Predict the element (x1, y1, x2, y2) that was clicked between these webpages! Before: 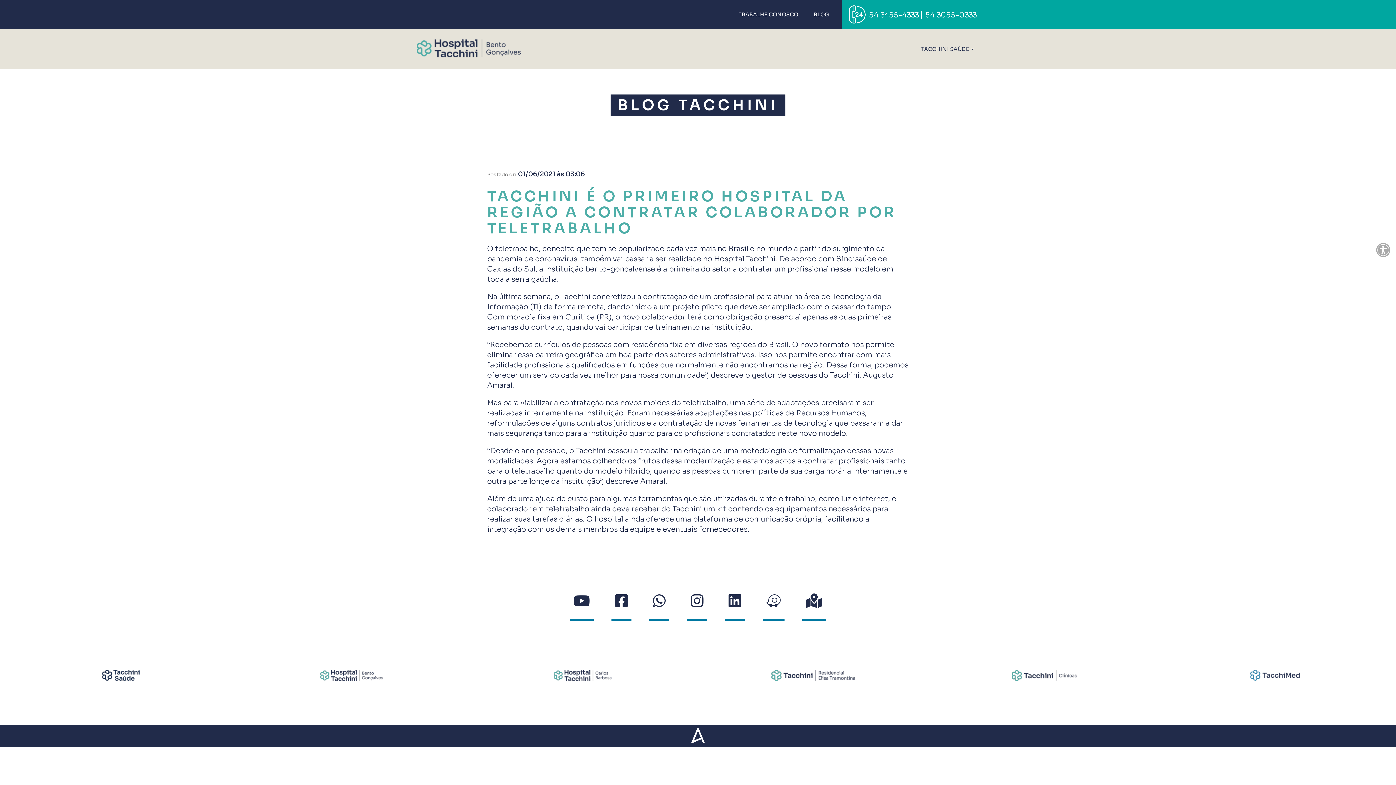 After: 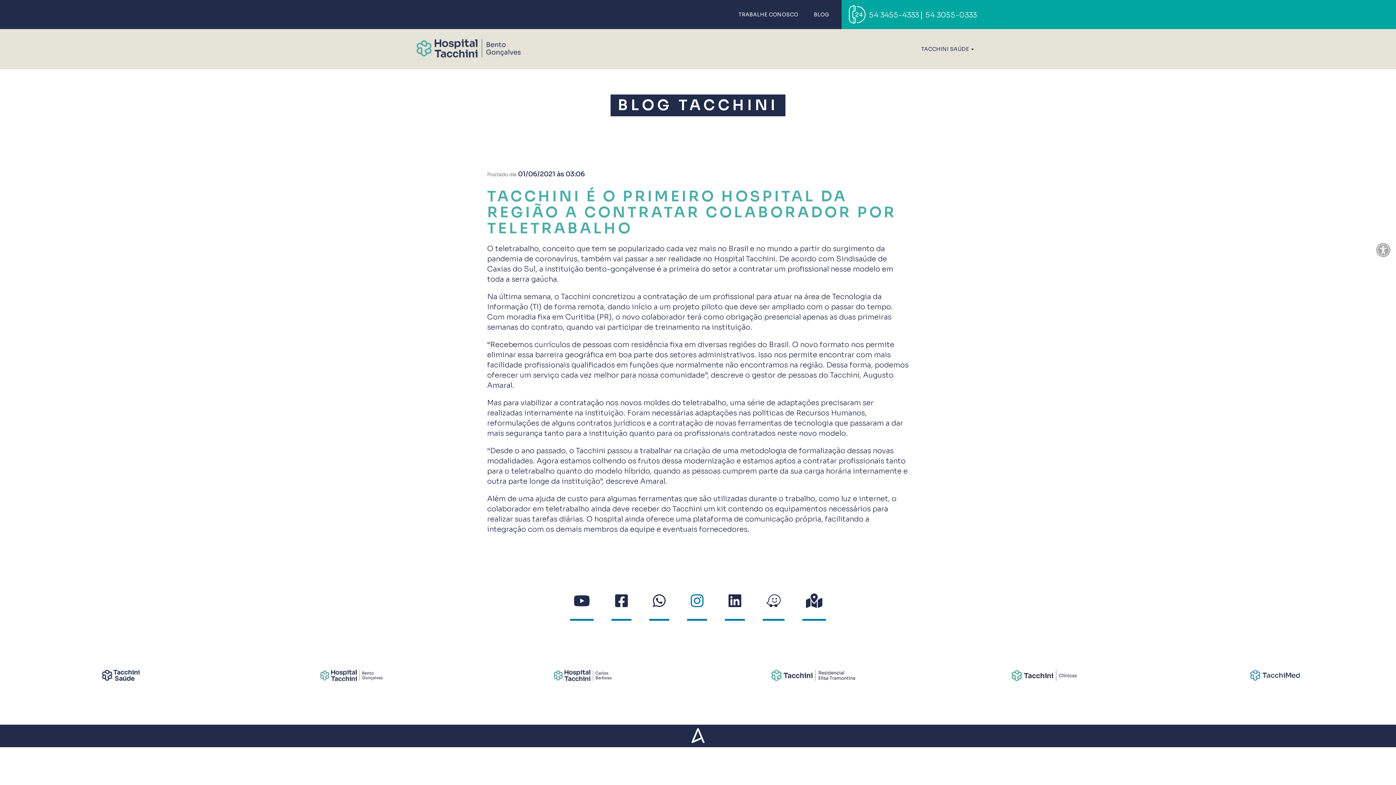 Action: label:   bbox: (680, 592, 717, 610)